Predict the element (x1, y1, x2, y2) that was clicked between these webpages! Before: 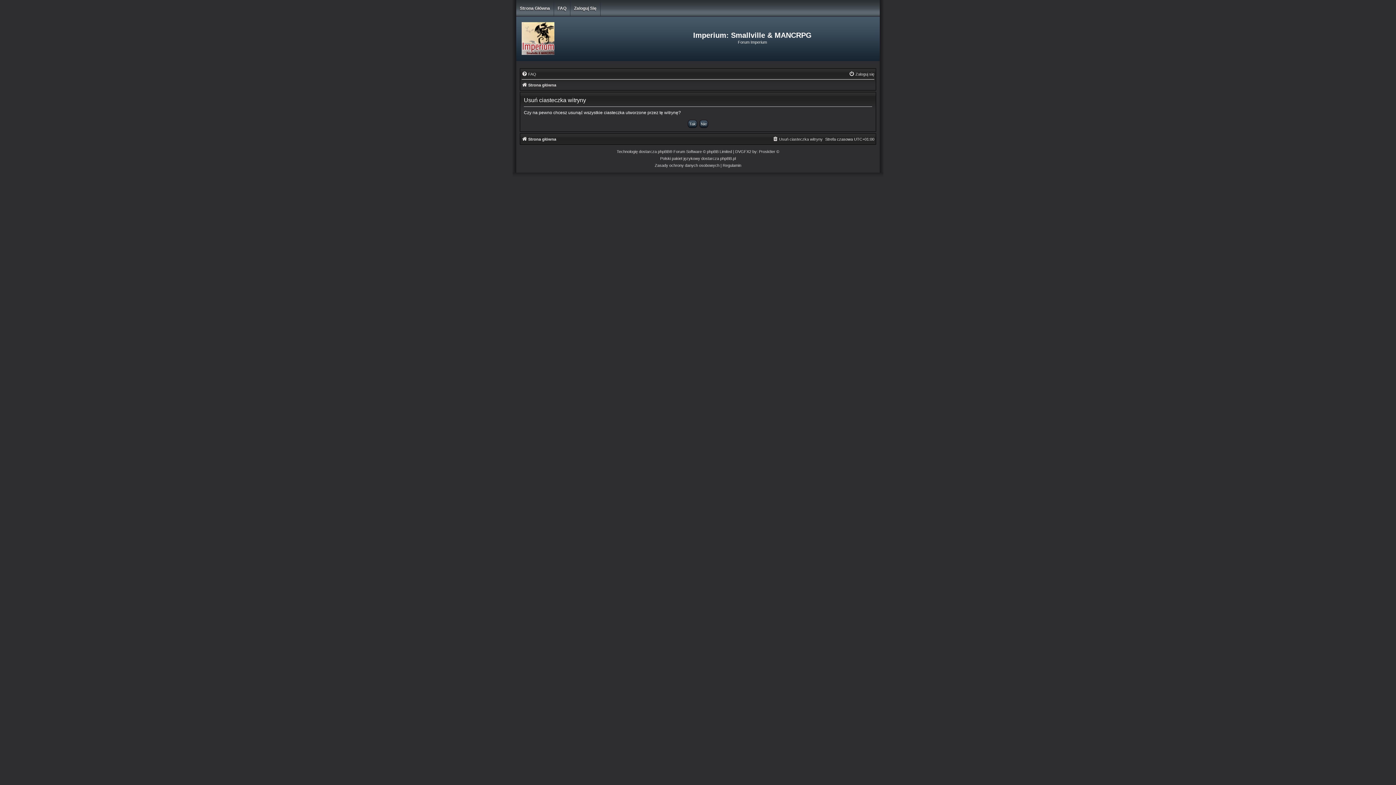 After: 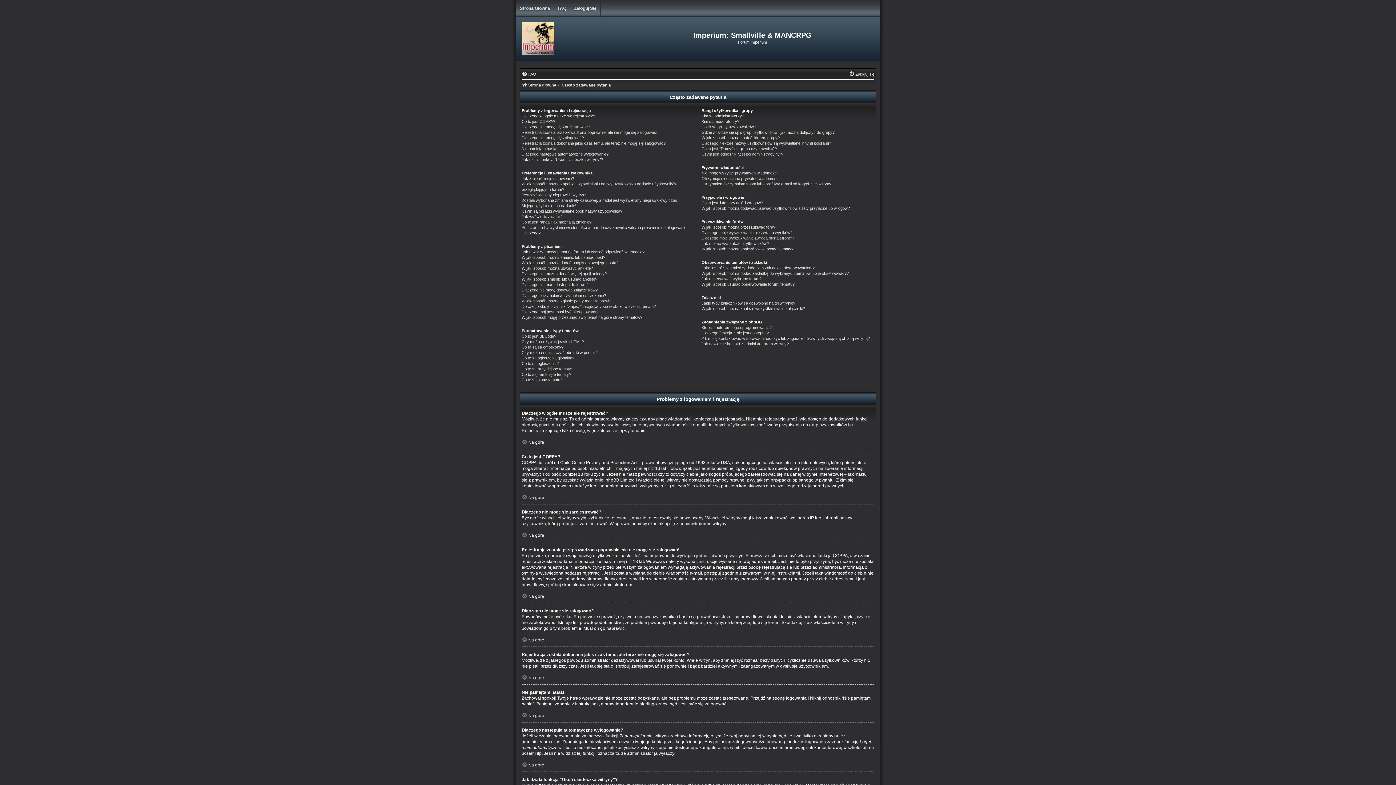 Action: label: FAQ bbox: (521, 69, 536, 78)